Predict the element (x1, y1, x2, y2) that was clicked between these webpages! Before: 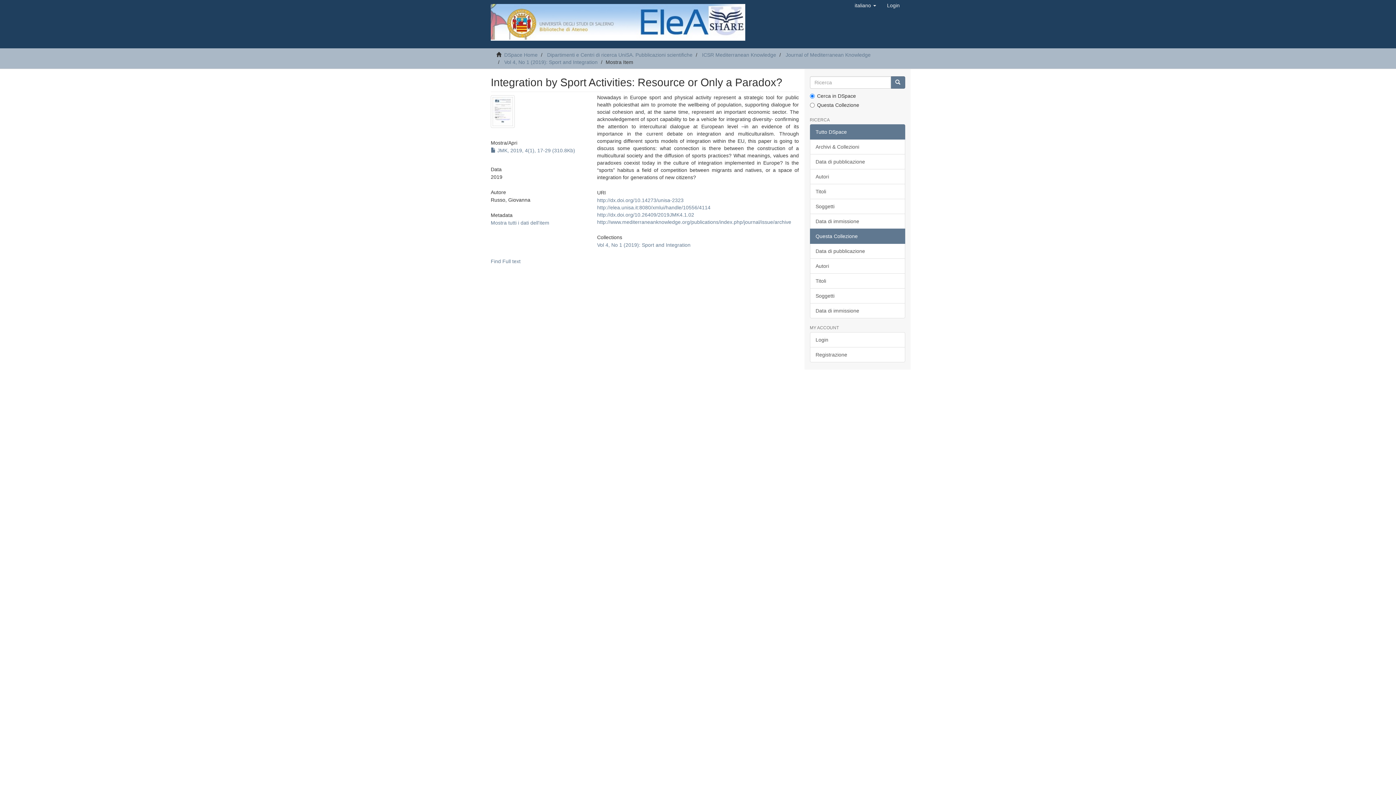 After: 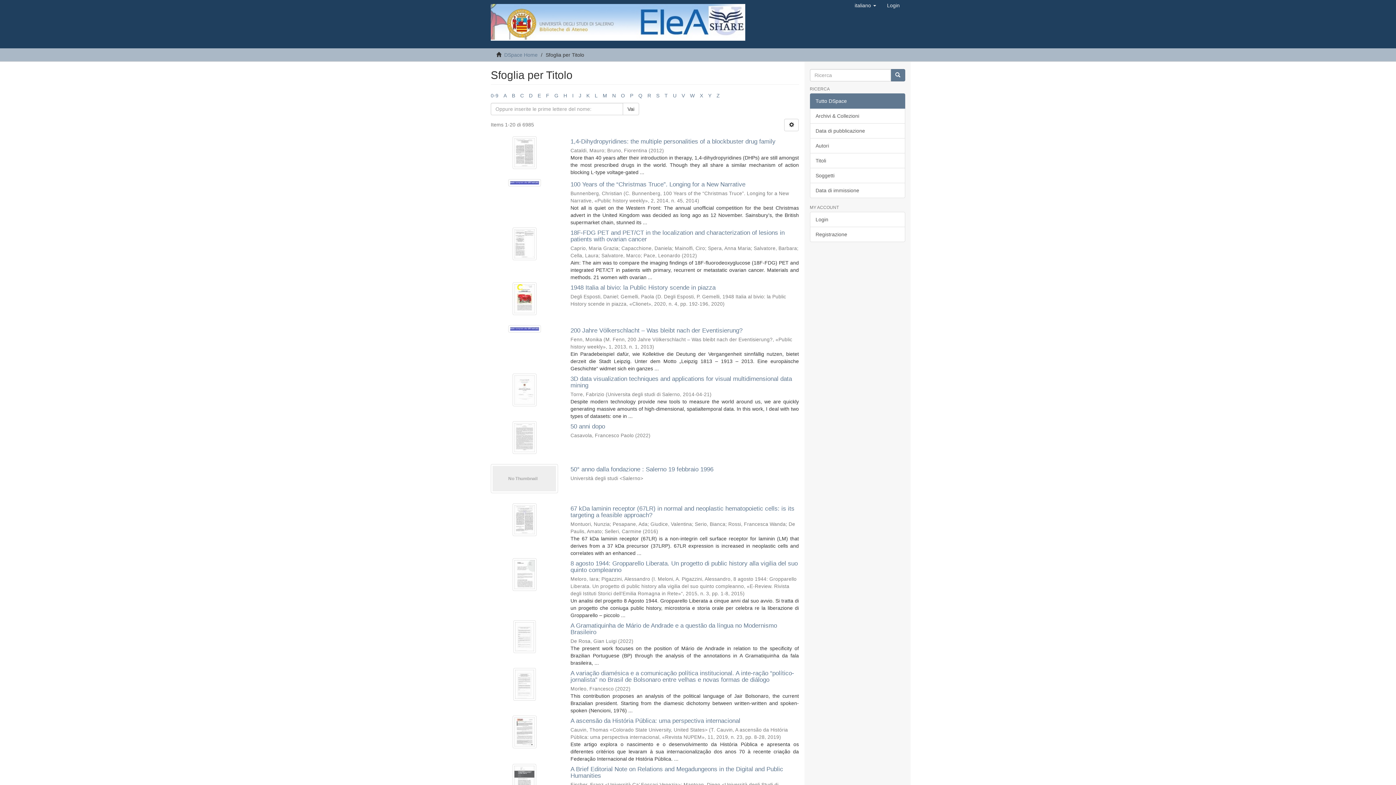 Action: label: Titoli bbox: (810, 184, 905, 199)